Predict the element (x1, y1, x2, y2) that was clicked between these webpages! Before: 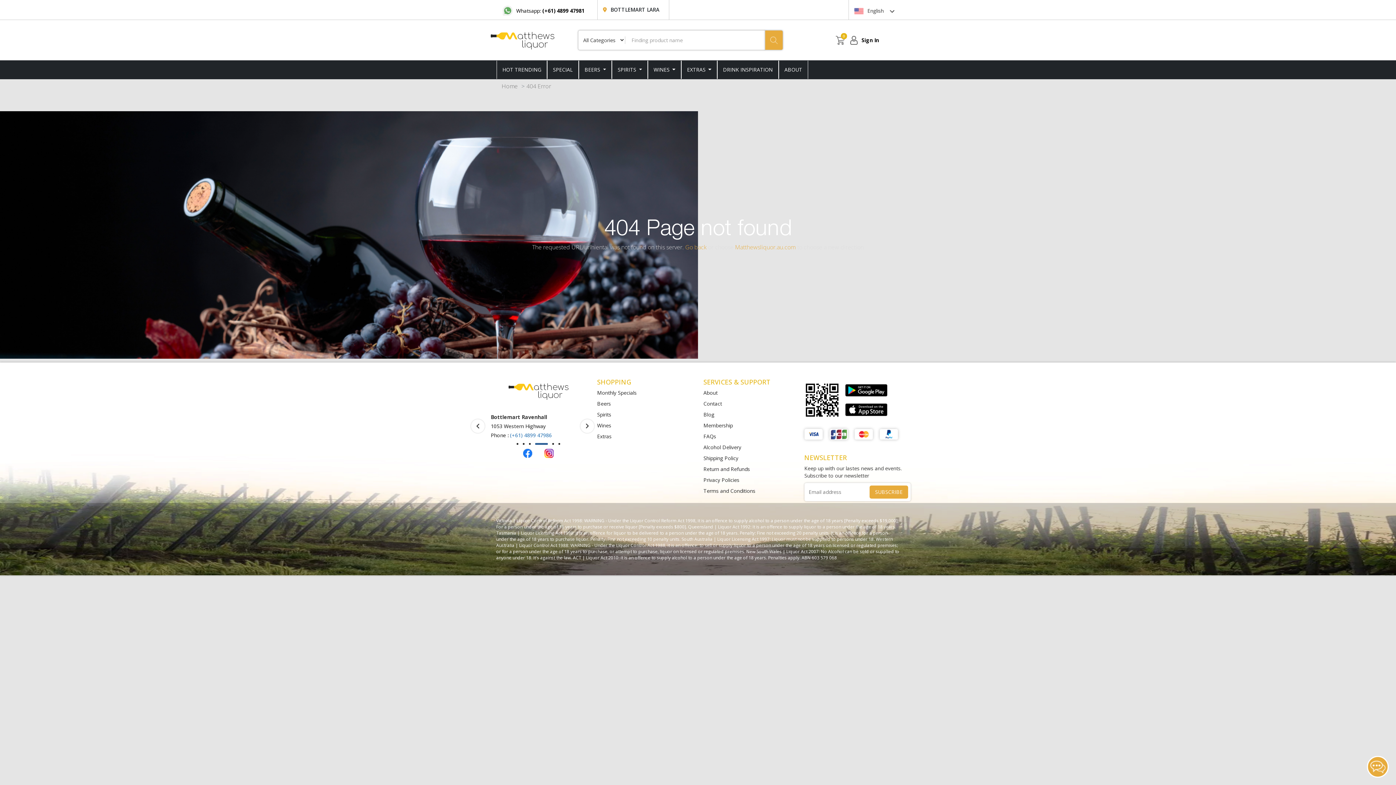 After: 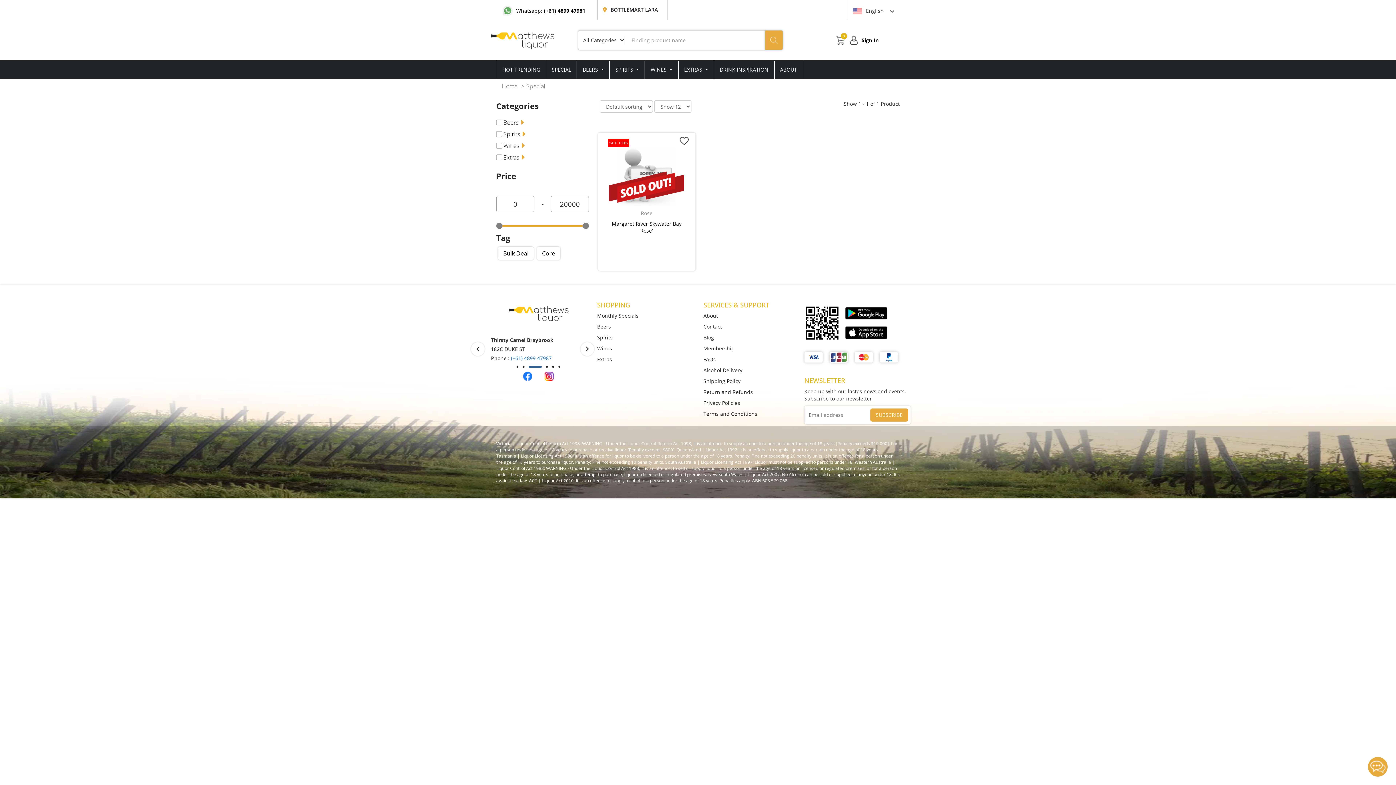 Action: bbox: (547, 60, 578, 78) label: SPECIAL